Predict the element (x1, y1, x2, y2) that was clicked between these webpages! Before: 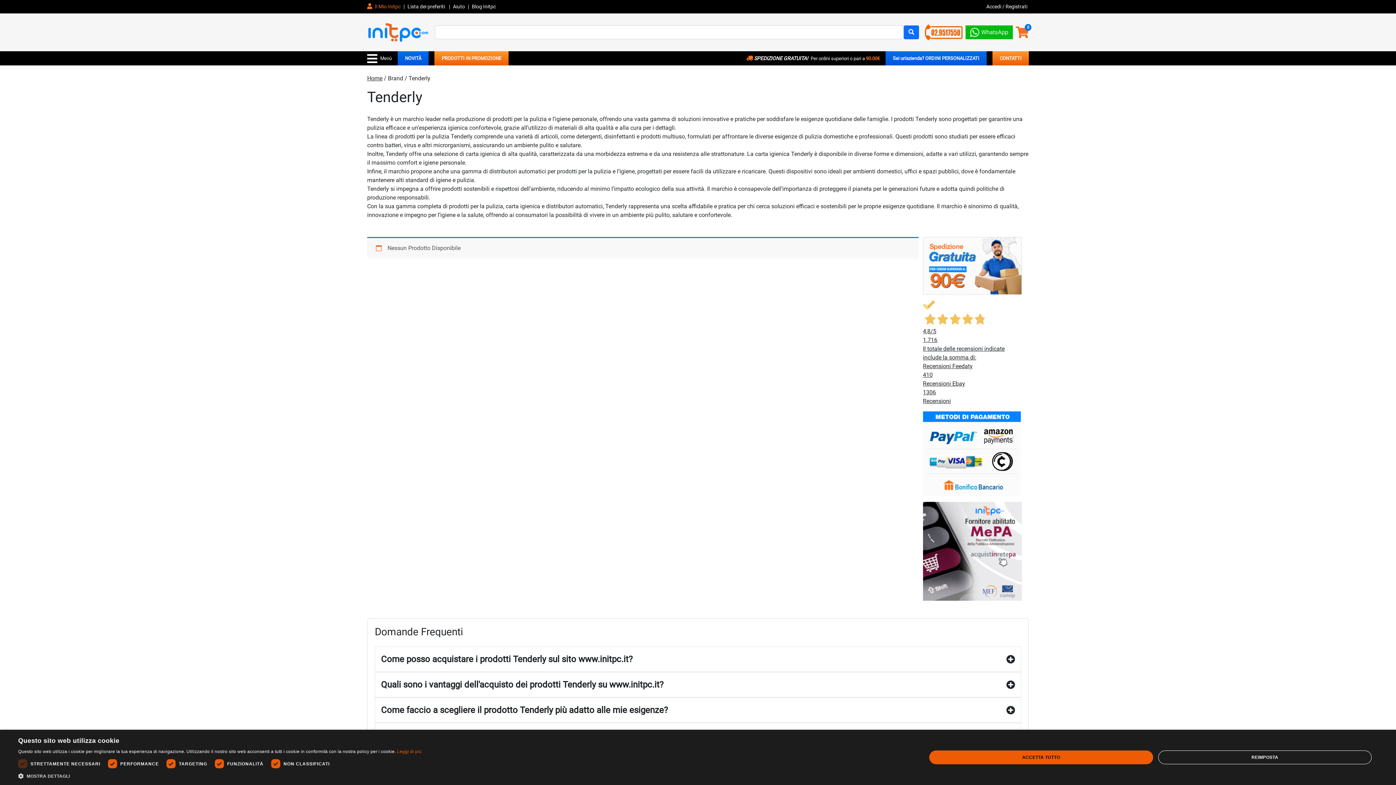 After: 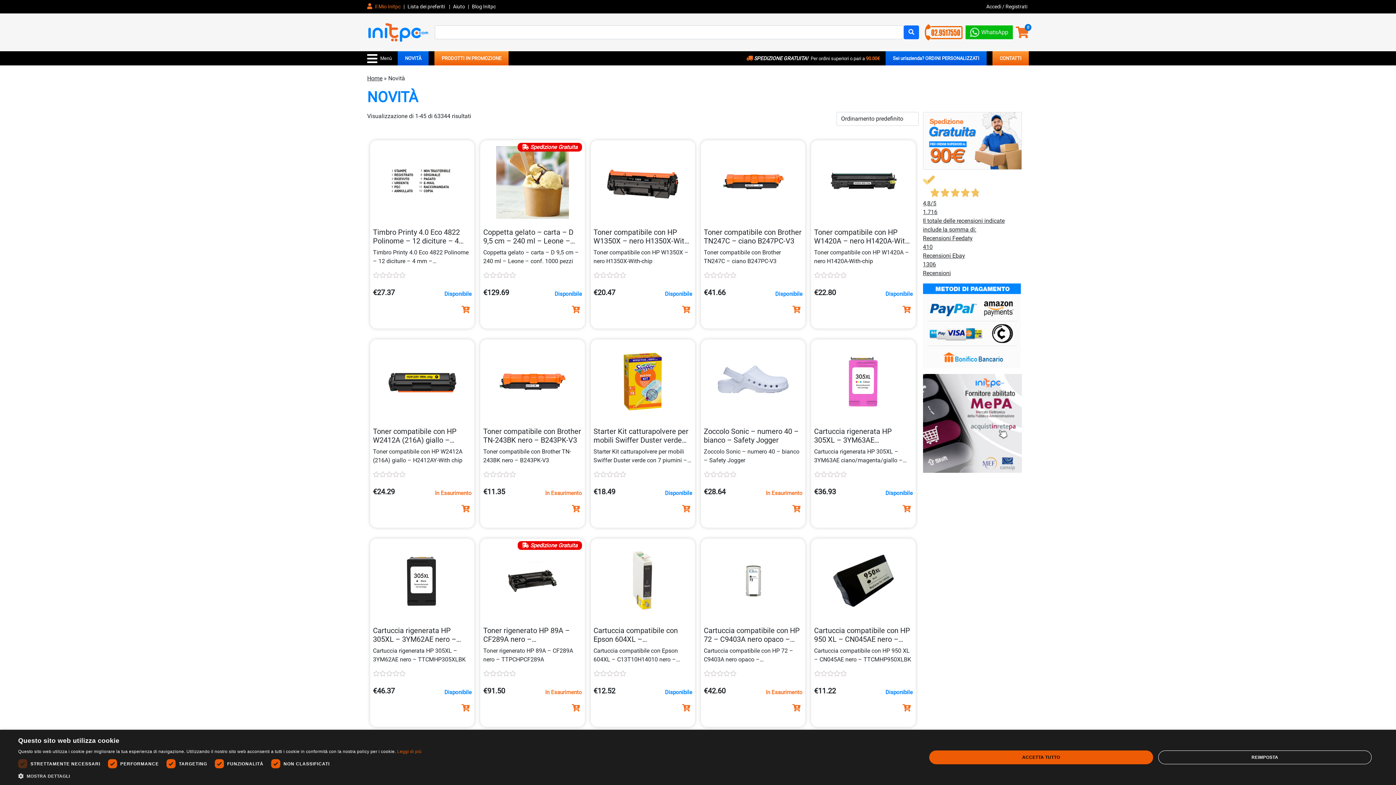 Action: bbox: (397, 51, 428, 65) label: NOVITÀ